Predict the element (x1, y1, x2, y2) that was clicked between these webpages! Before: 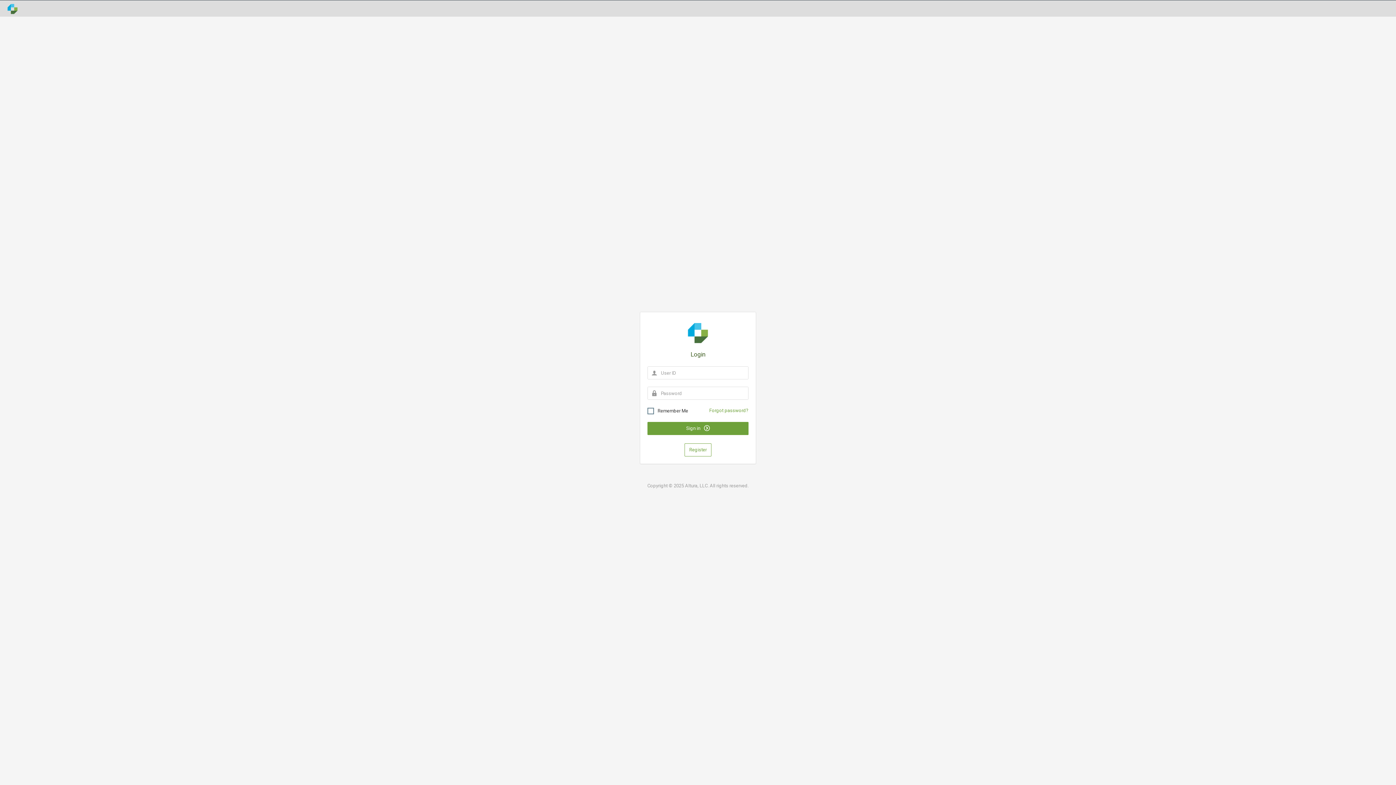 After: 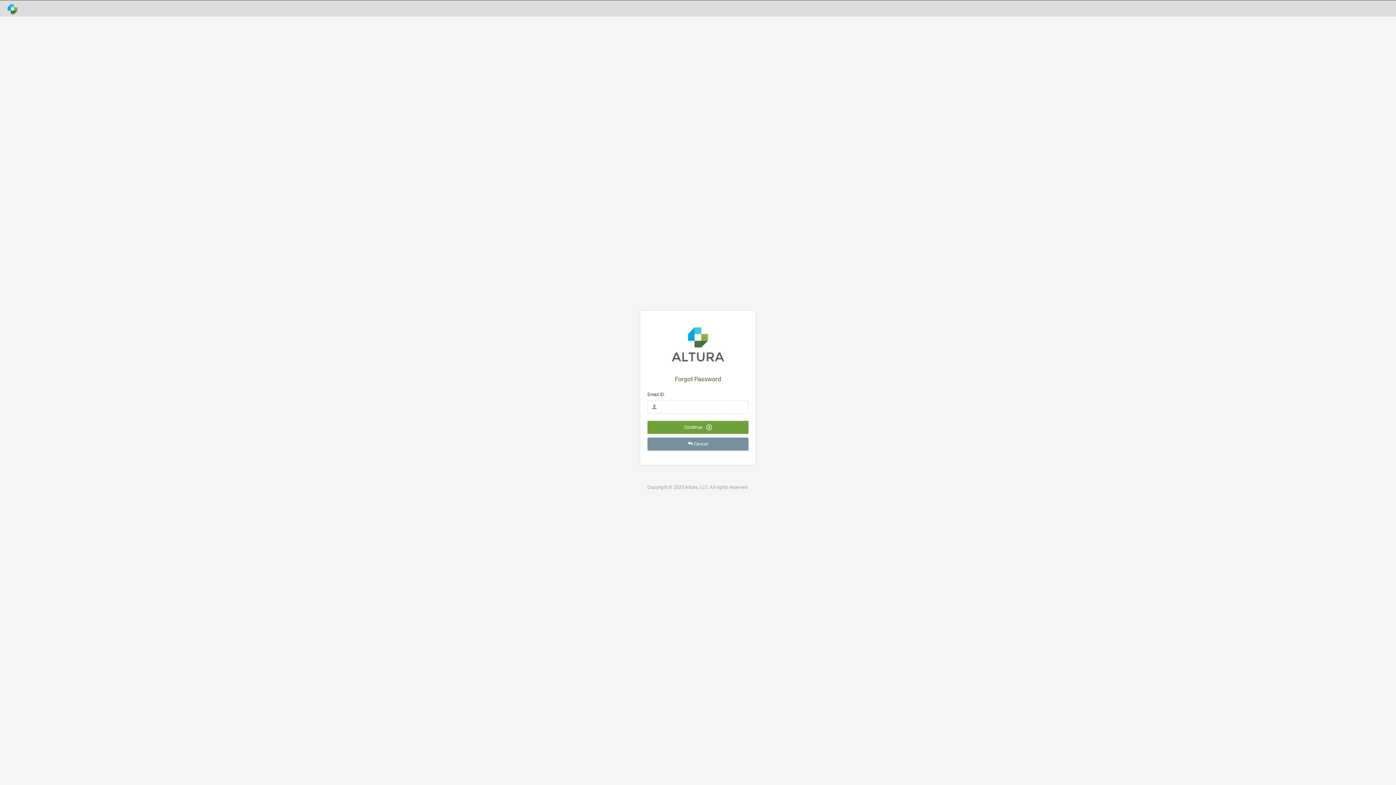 Action: label: Forgot password? bbox: (709, 408, 748, 413)